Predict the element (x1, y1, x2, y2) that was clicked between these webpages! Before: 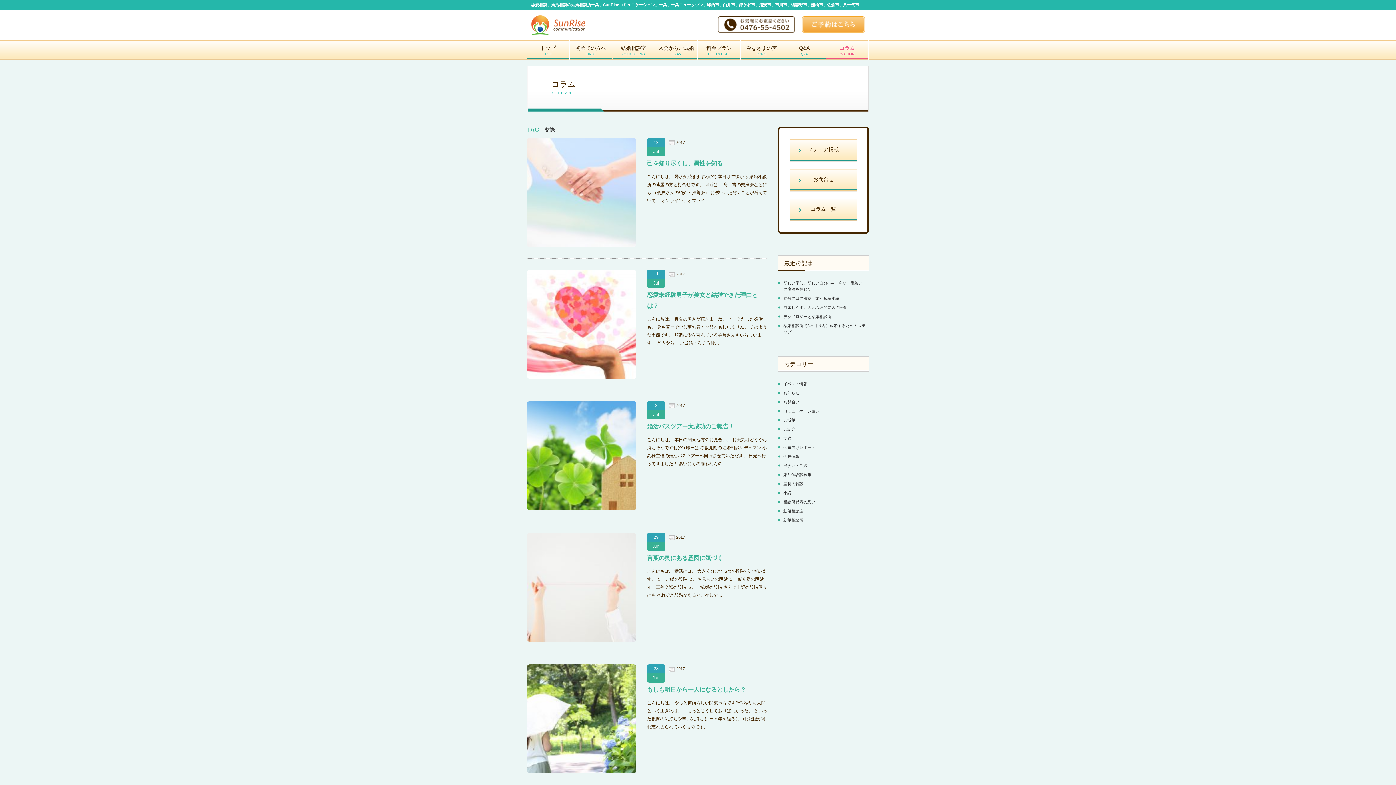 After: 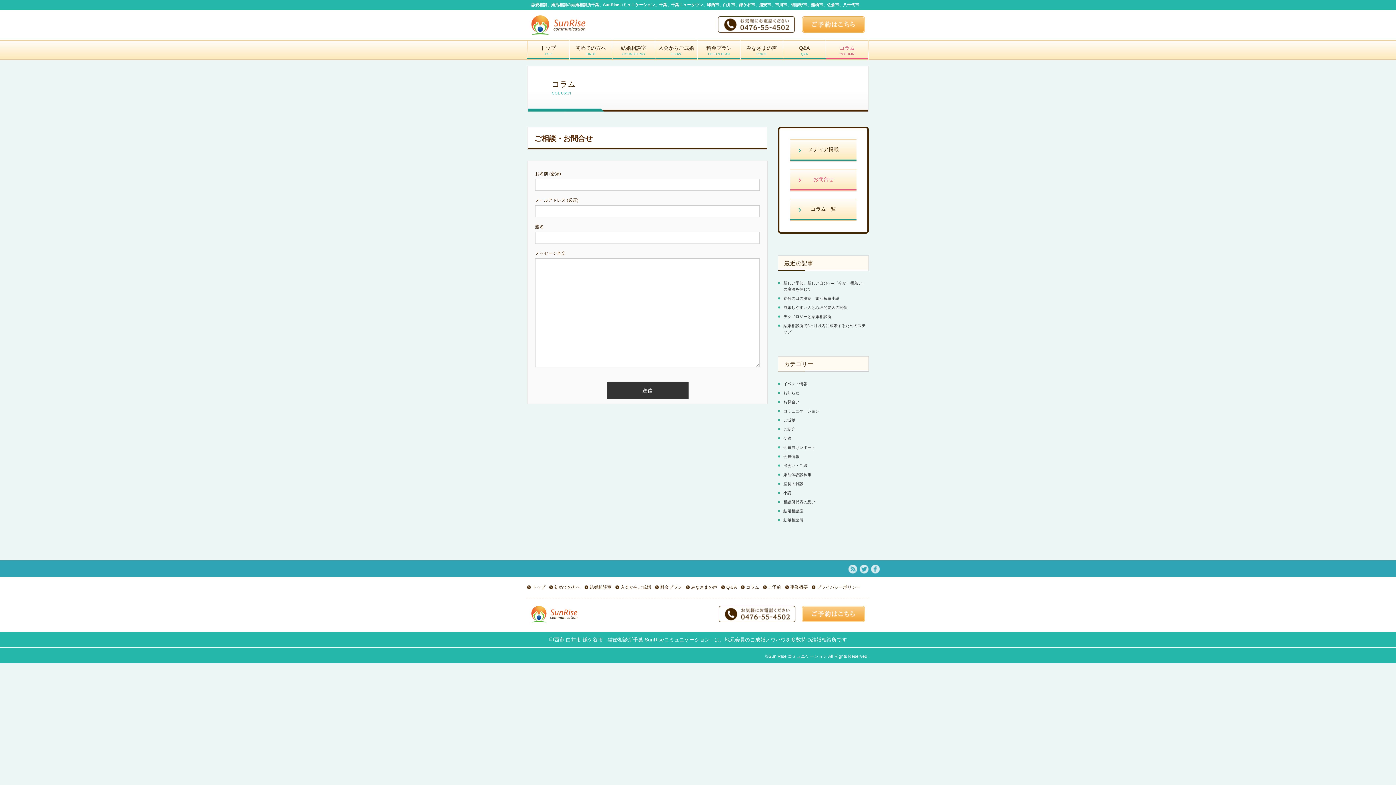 Action: bbox: (790, 169, 856, 191) label: お問合せ